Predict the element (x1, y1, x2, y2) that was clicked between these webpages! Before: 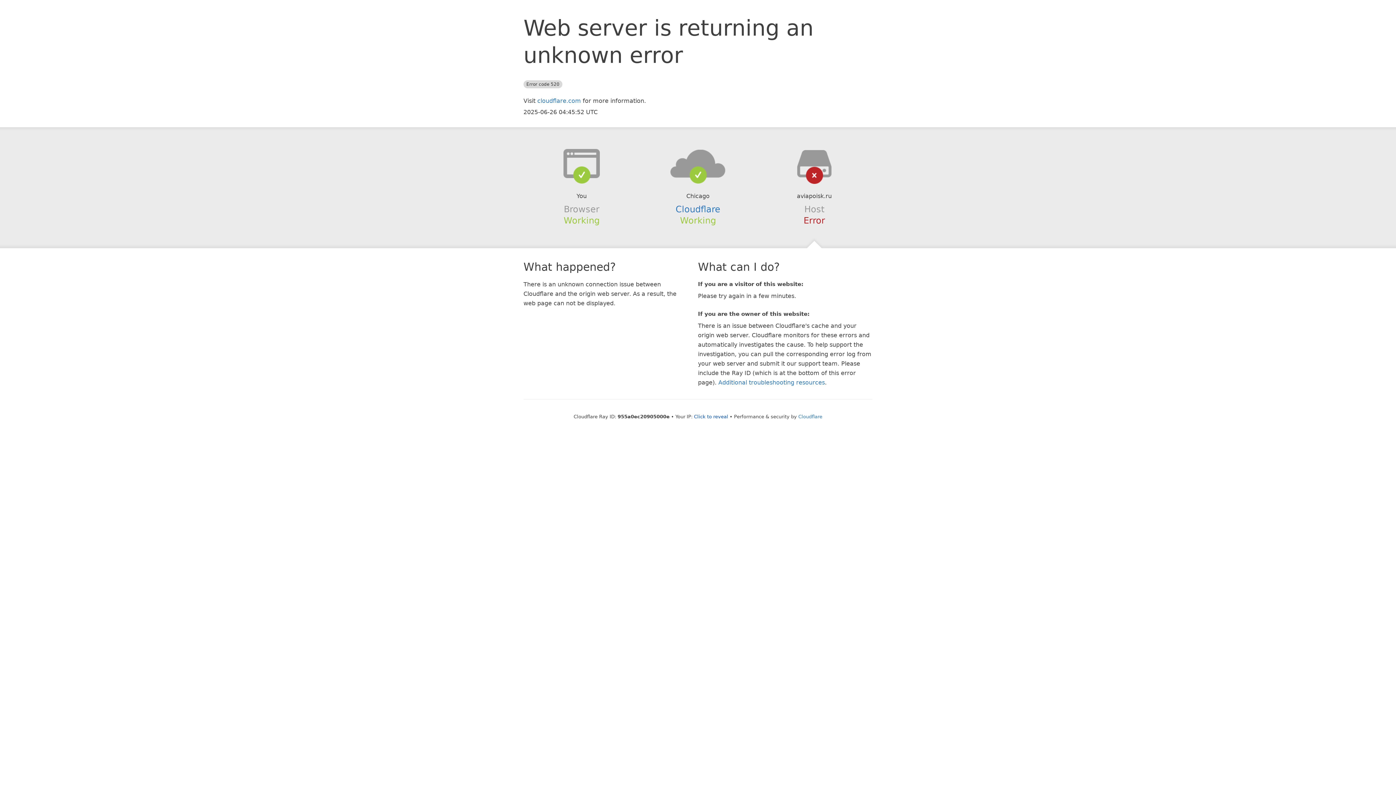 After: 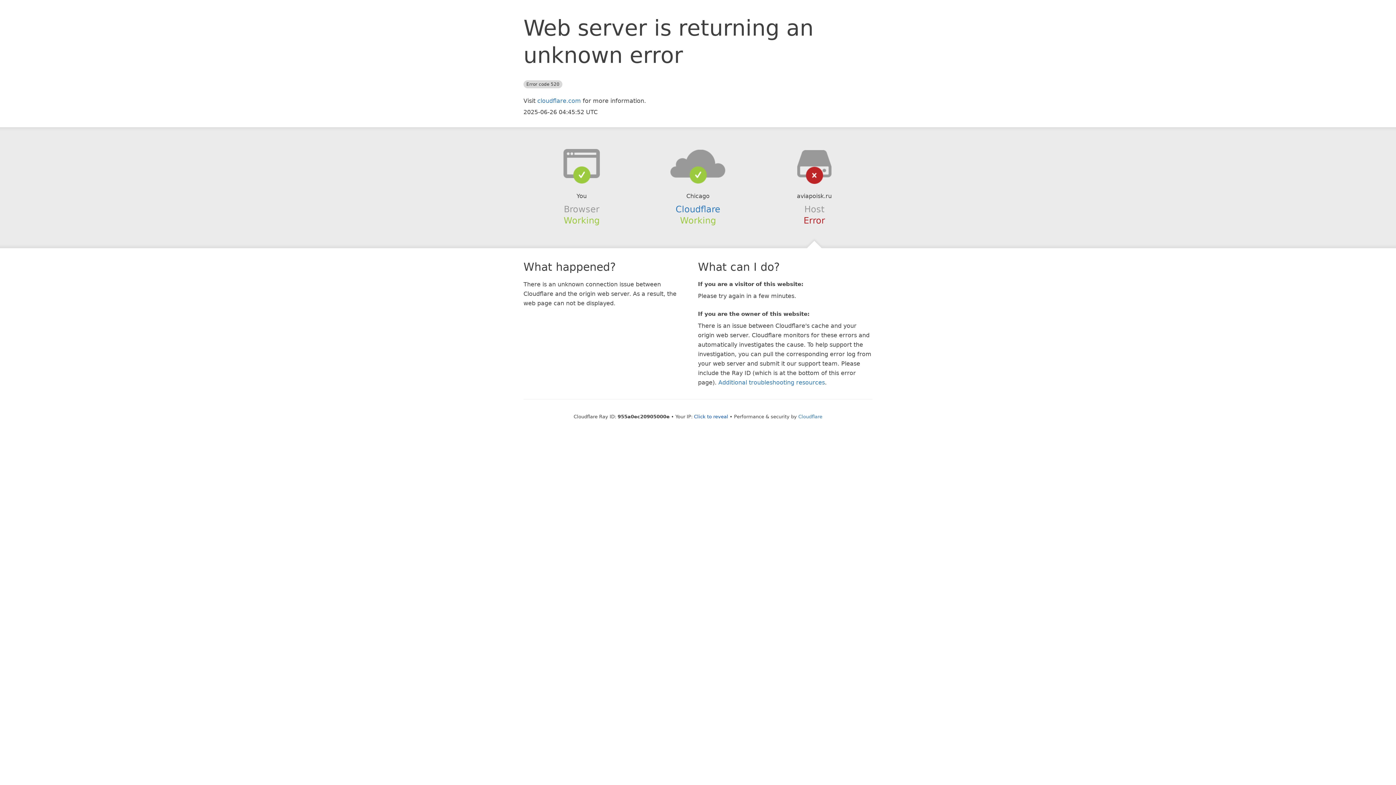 Action: bbox: (639, 148, 756, 178)